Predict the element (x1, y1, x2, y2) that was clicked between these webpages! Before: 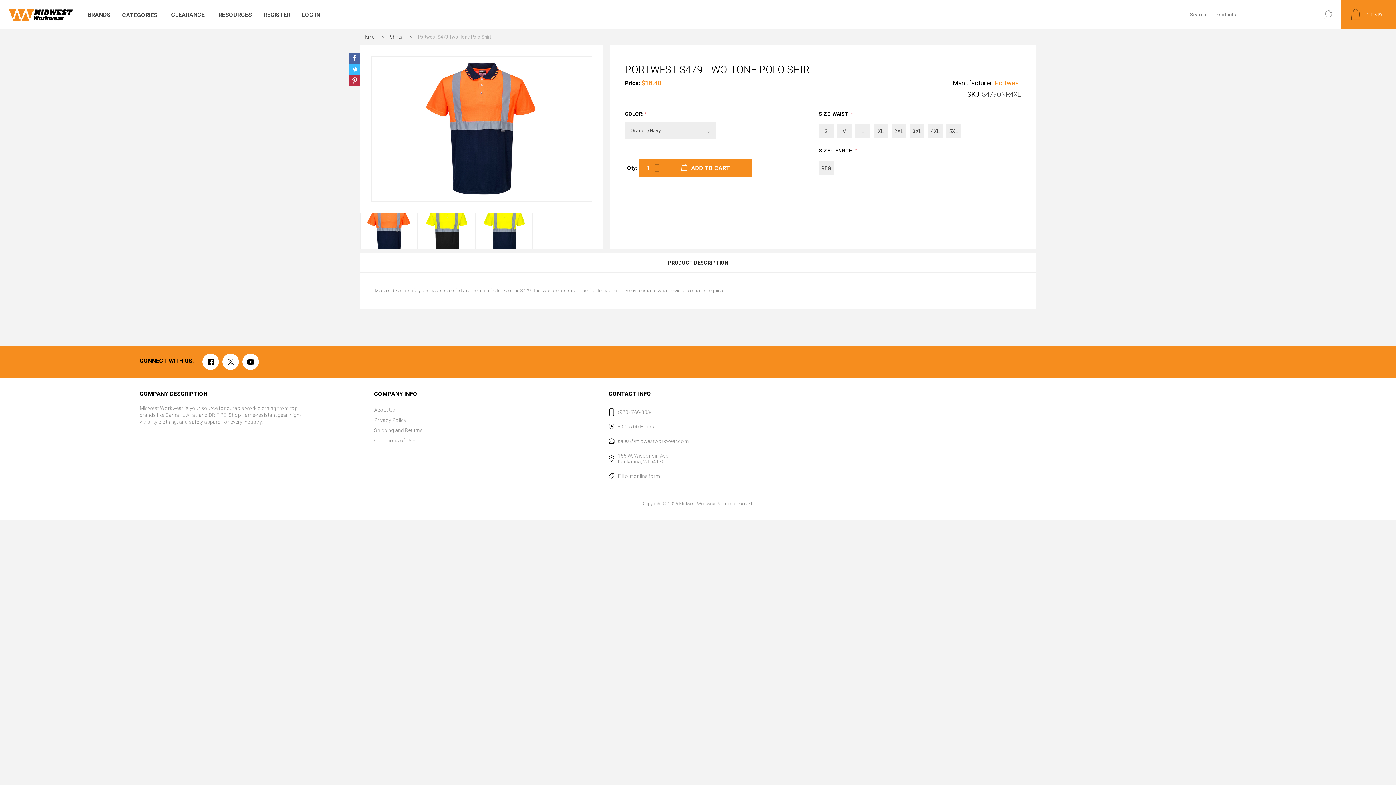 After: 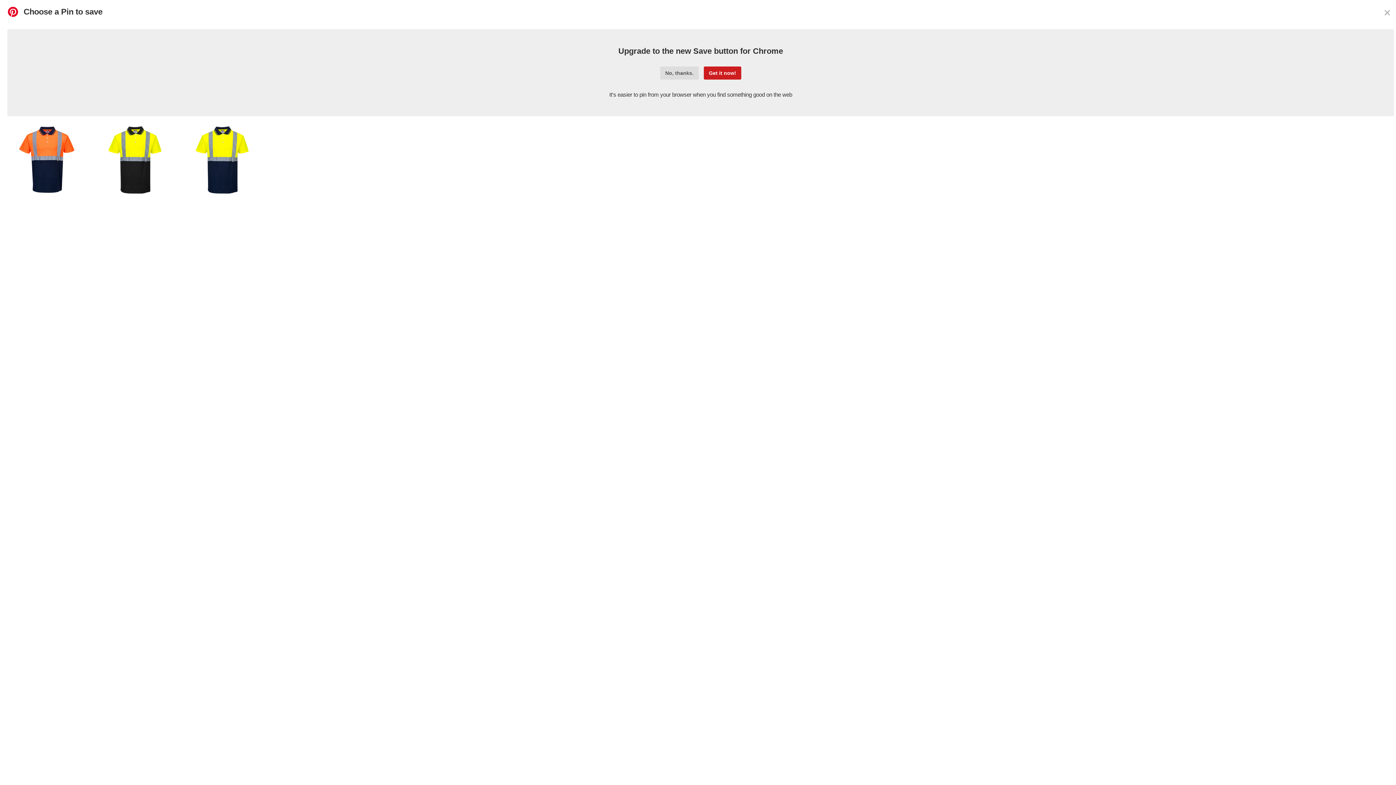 Action: label: Share on Pinterest bbox: (349, 75, 360, 86)